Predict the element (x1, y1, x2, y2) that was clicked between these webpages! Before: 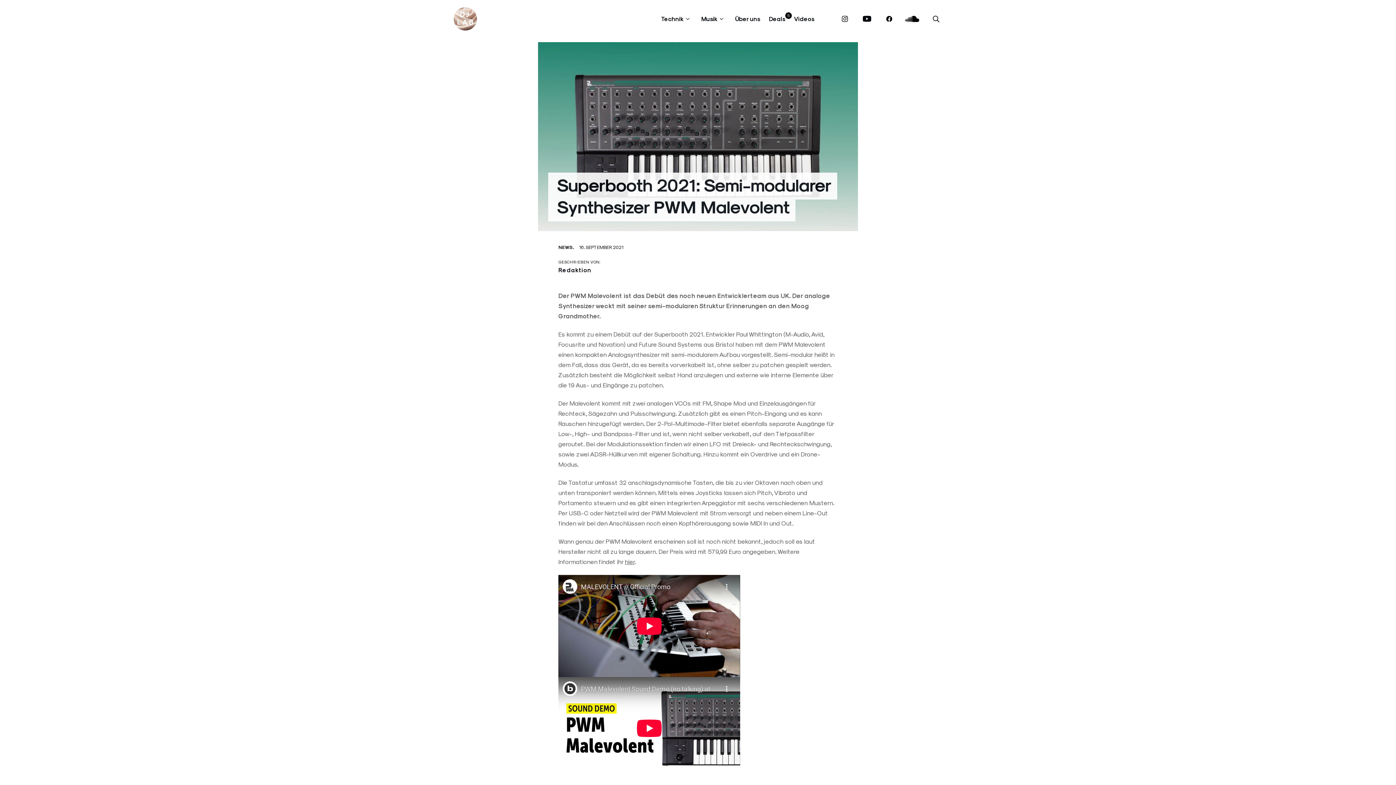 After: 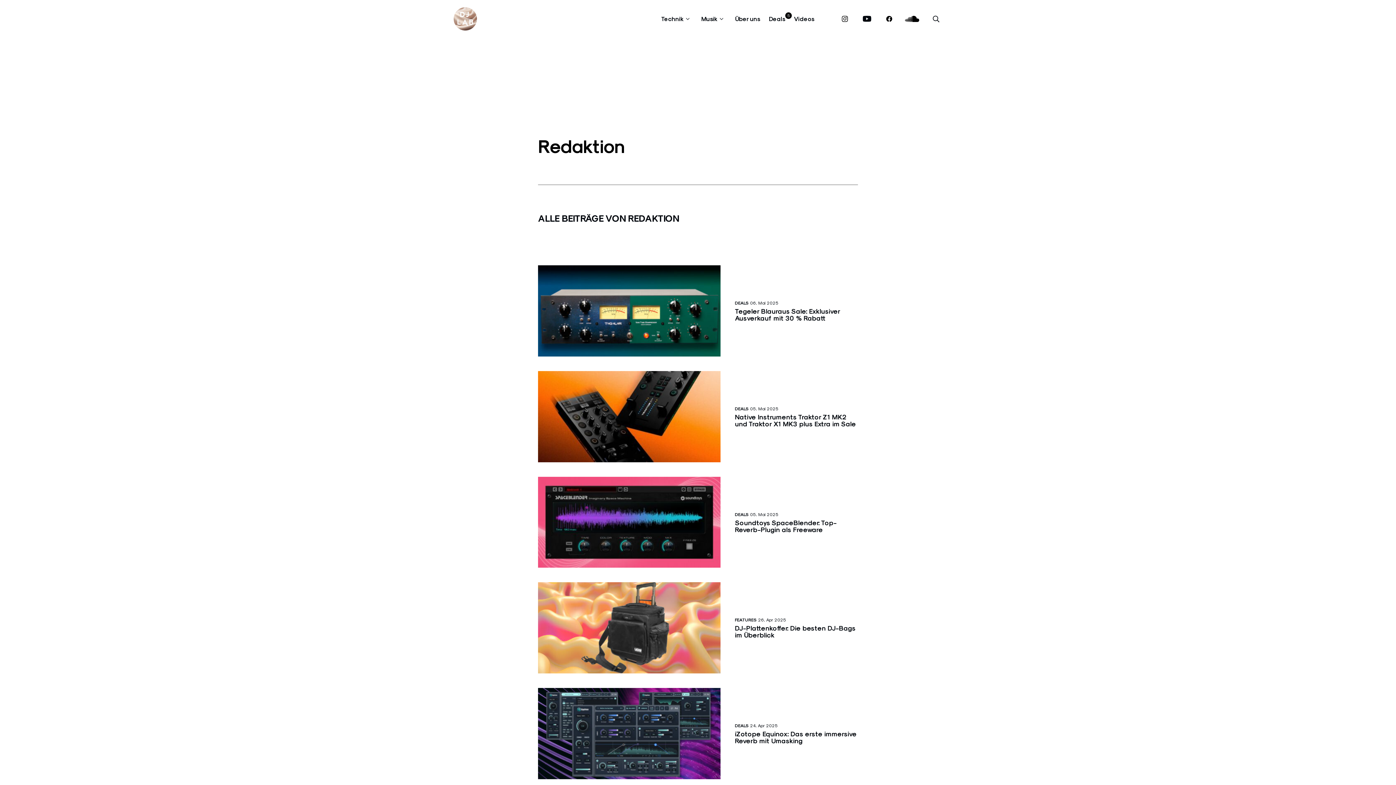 Action: bbox: (558, 266, 591, 274) label: Redaktion